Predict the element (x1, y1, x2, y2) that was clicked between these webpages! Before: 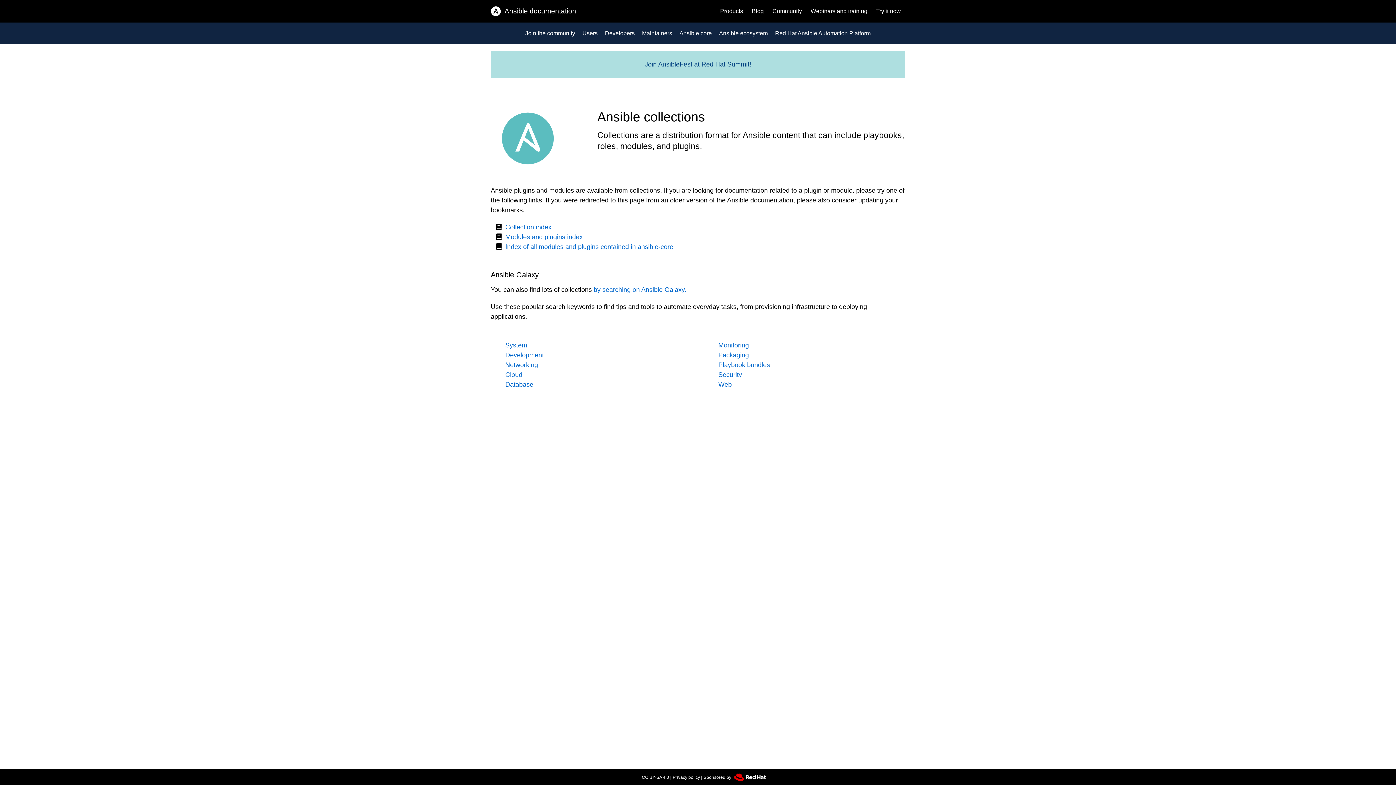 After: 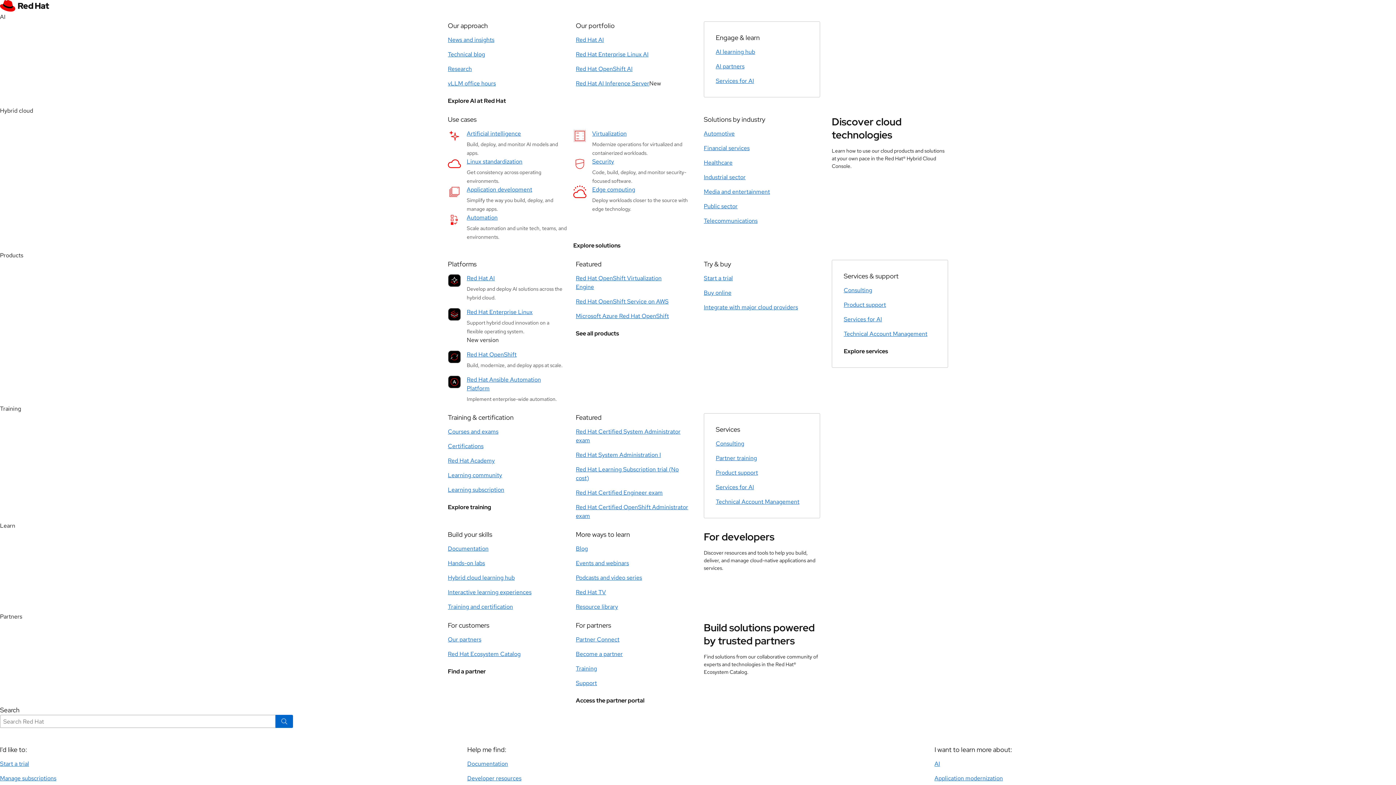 Action: label: Blog bbox: (749, 4, 766, 18)